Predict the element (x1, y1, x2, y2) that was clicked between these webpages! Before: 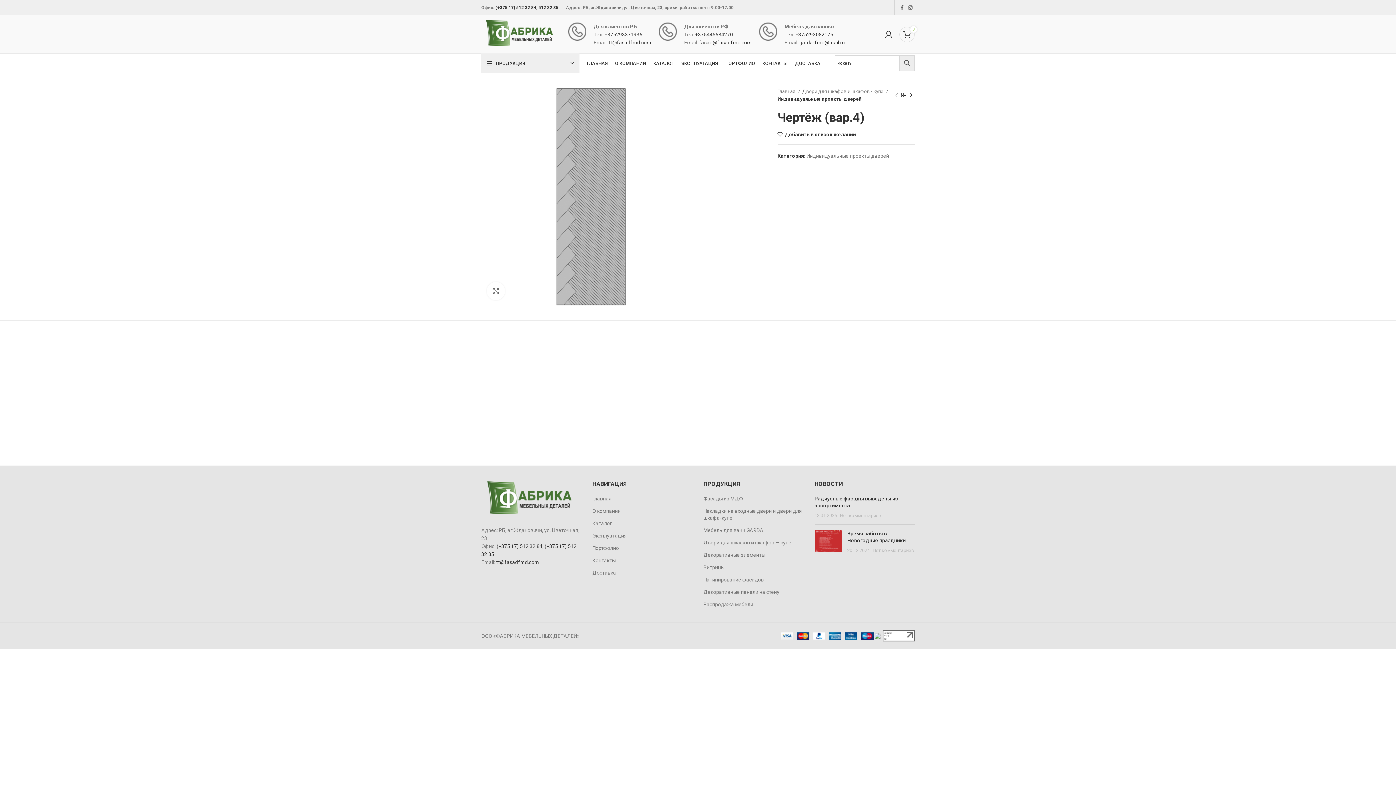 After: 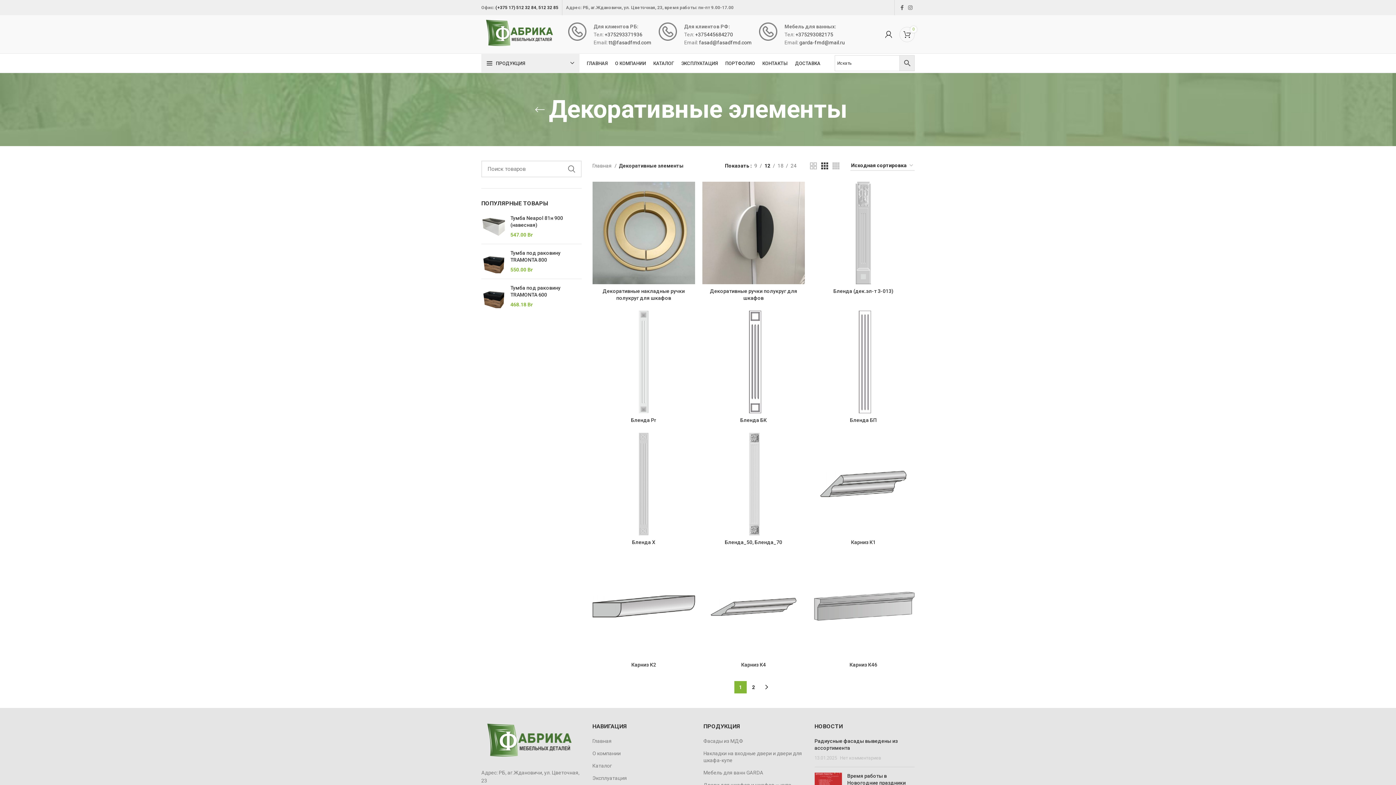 Action: label: Декоративные элементы bbox: (703, 552, 766, 558)